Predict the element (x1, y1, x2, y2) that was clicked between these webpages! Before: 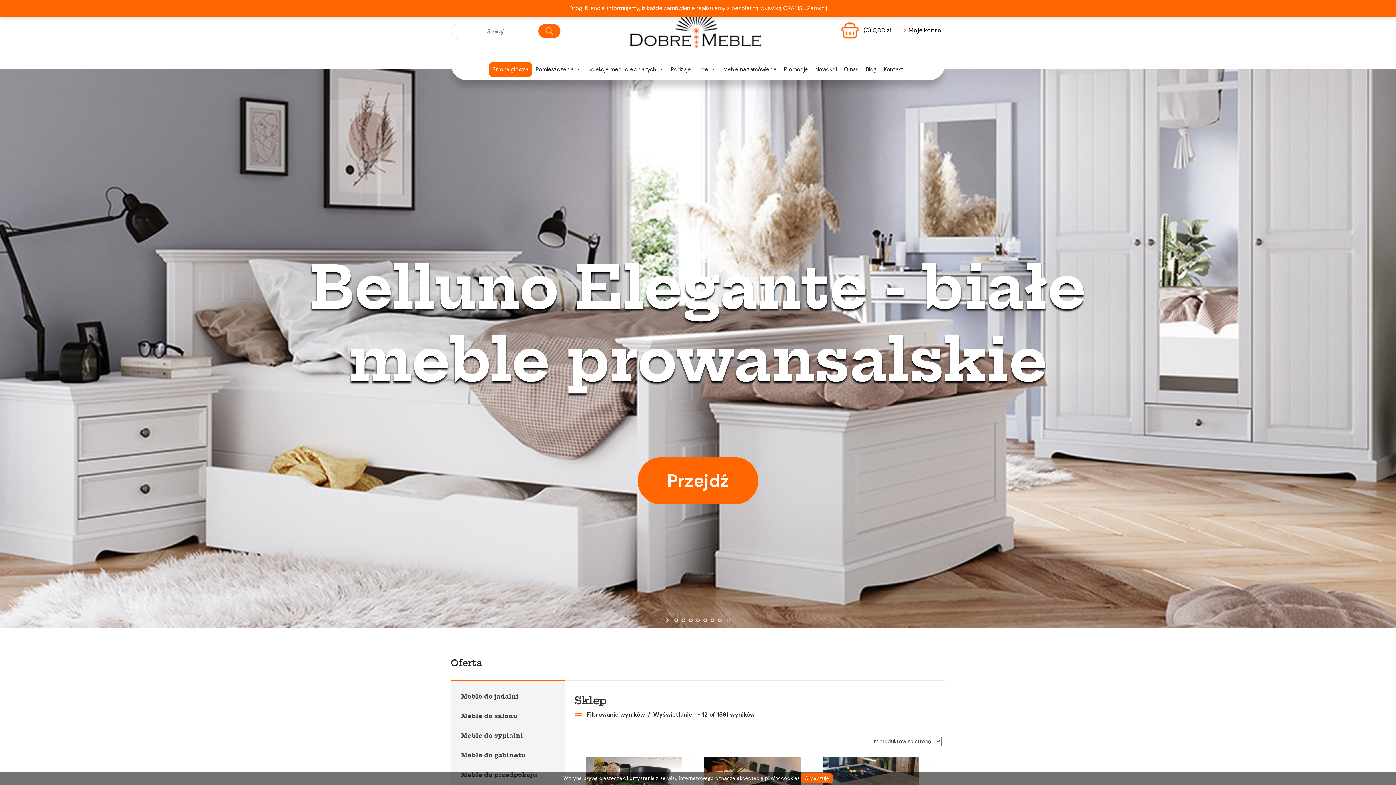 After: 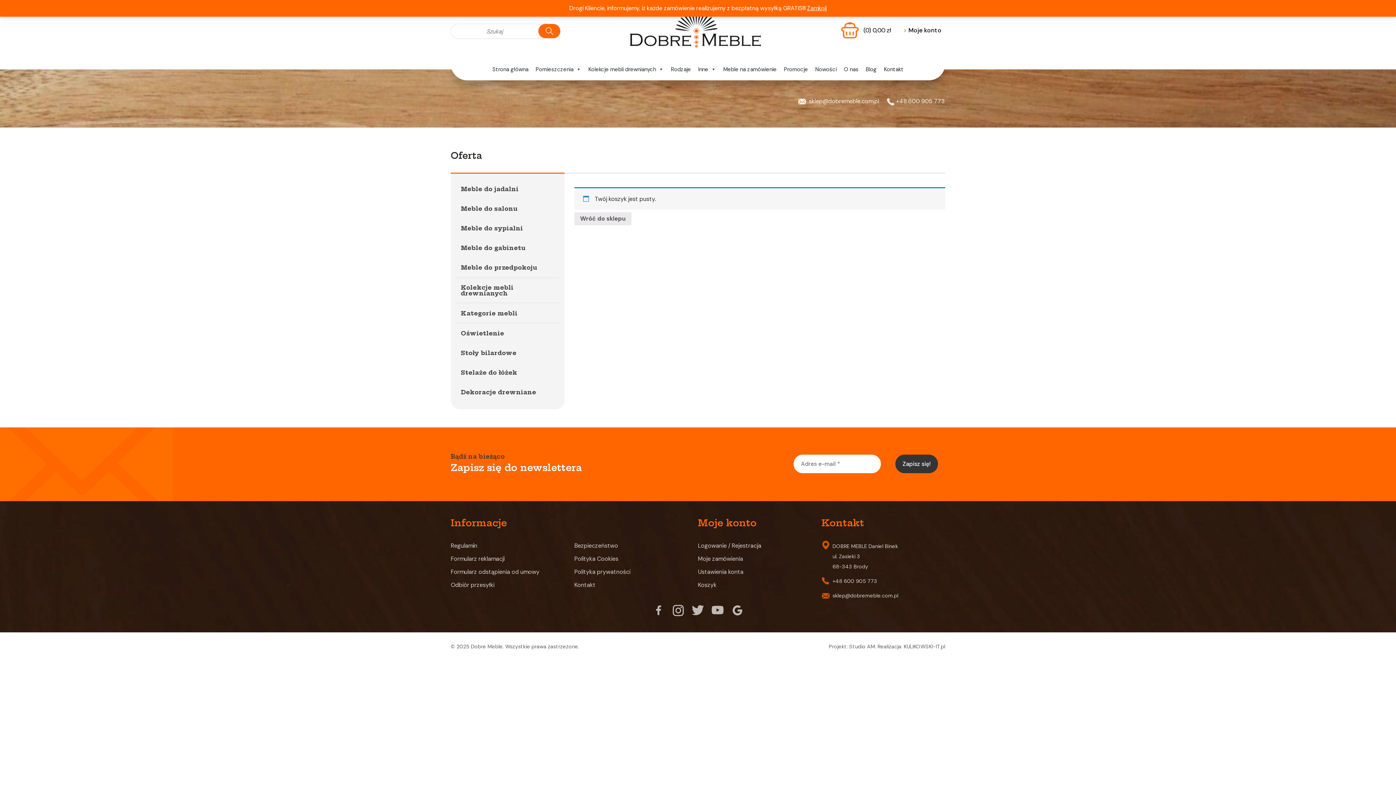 Action: label: (0) 0,00 zł bbox: (860, 25, 894, 35)